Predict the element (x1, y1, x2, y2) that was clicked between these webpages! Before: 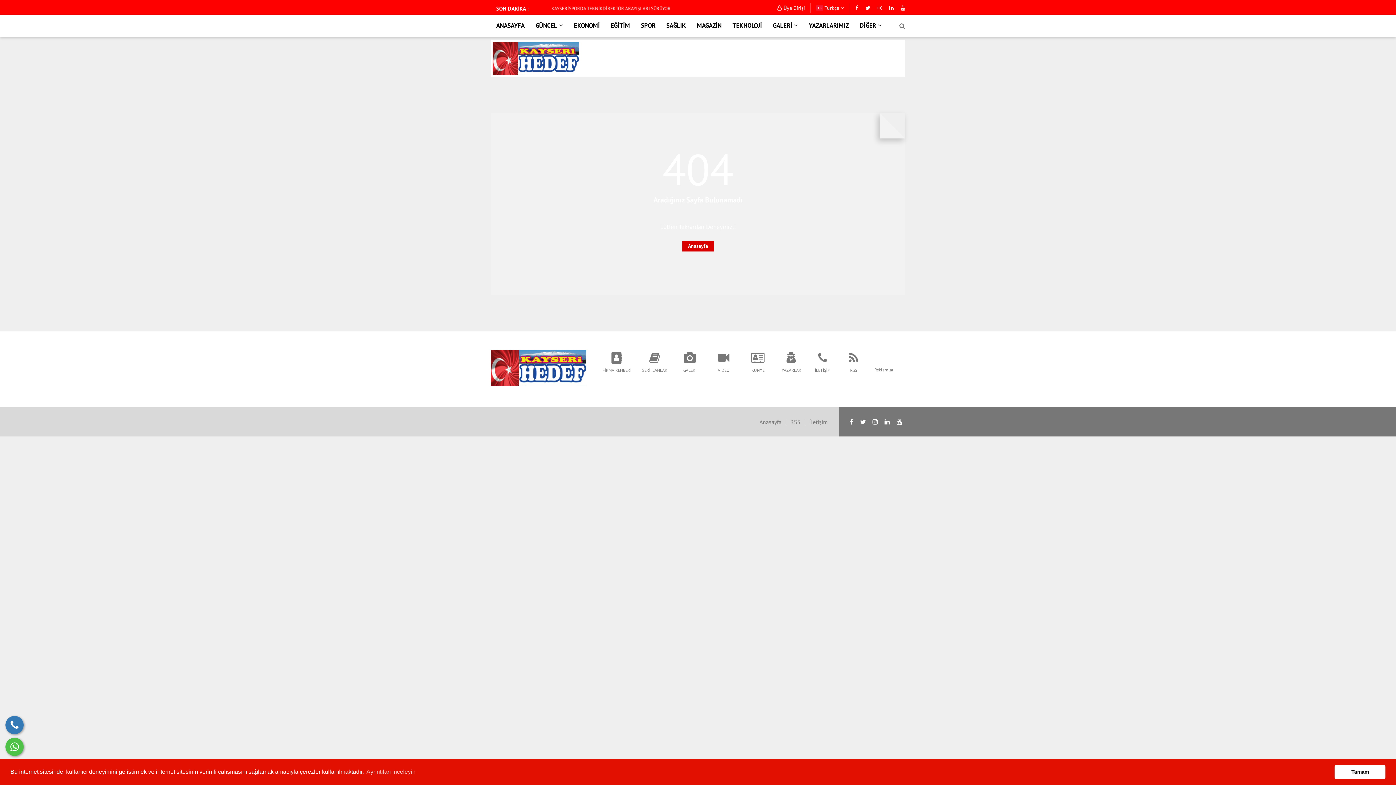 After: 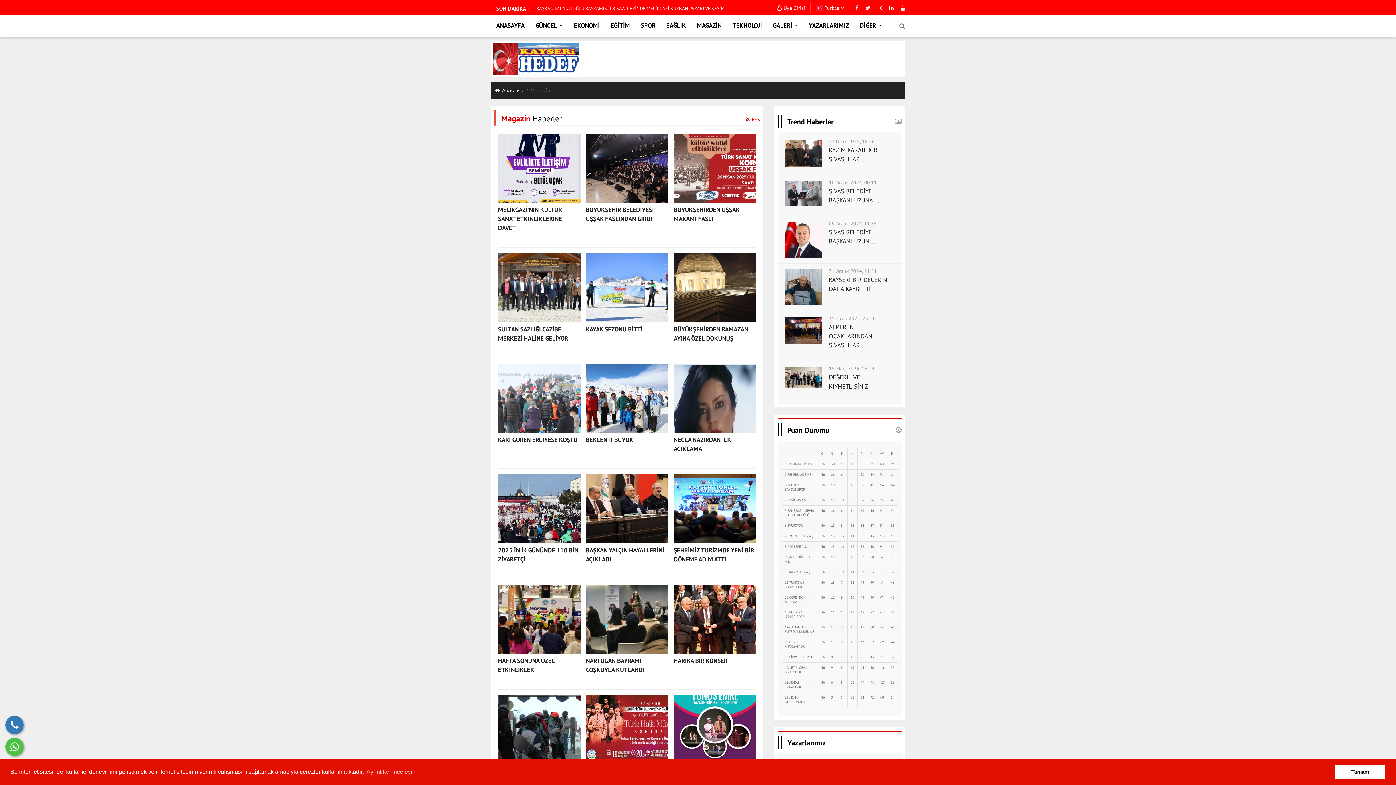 Action: bbox: (691, 15, 727, 36) label: MAGAZİN